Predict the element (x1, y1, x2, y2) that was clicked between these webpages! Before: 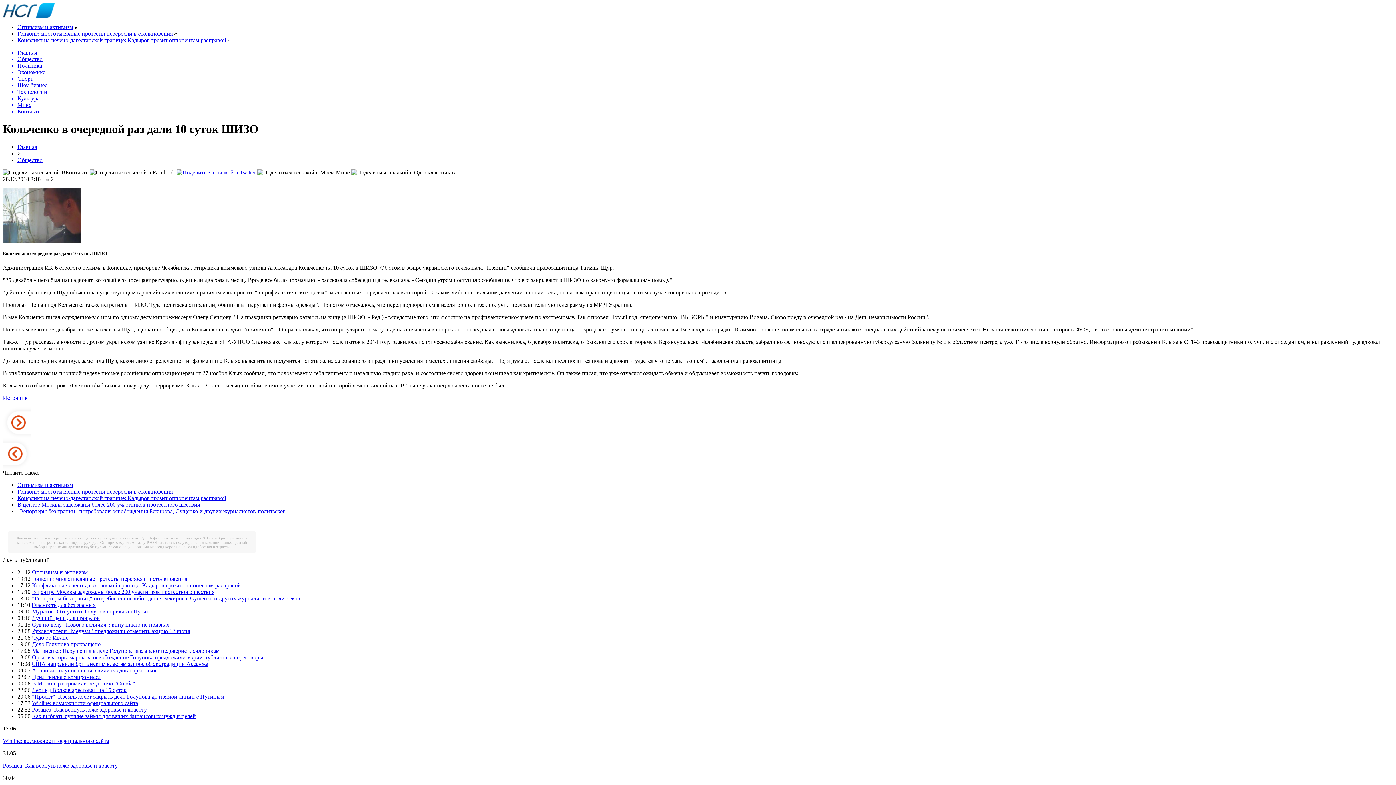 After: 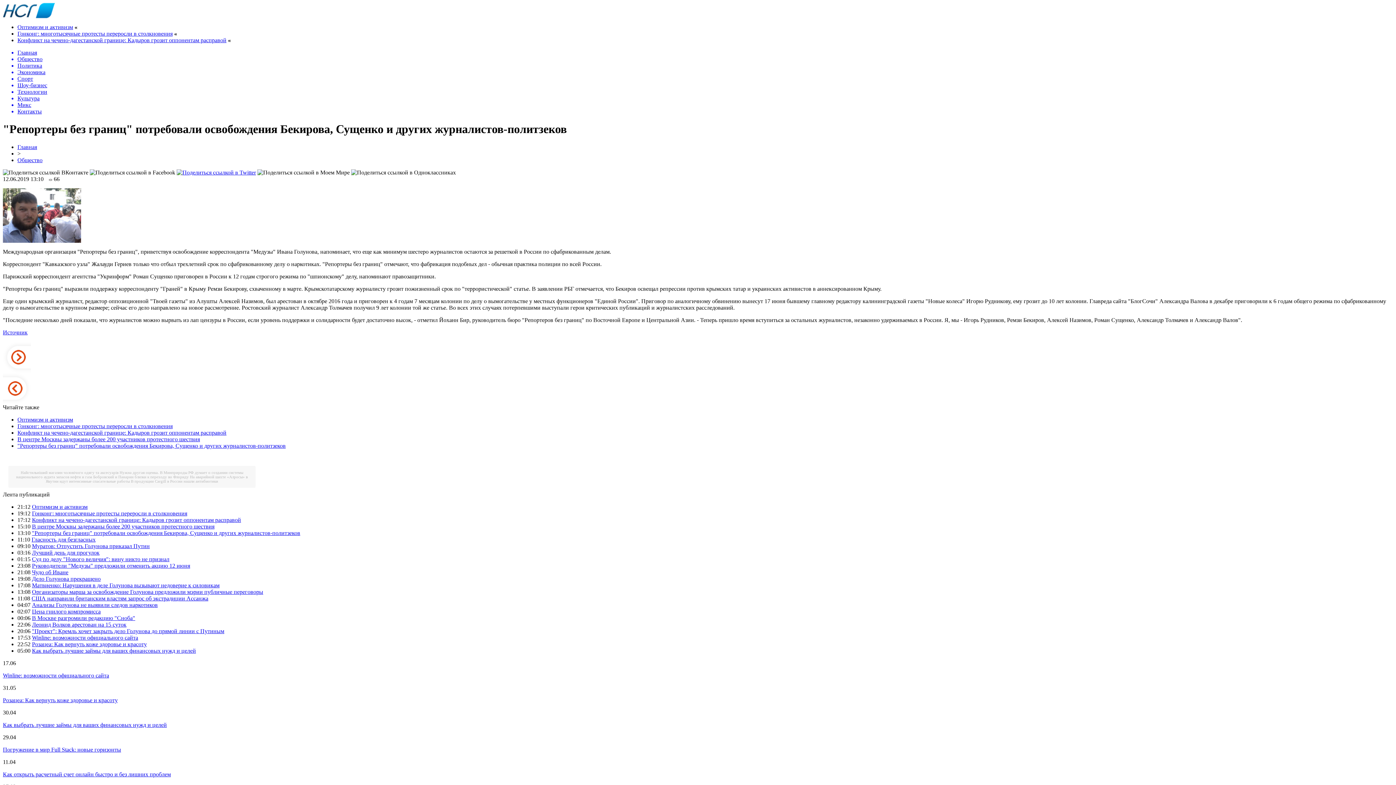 Action: bbox: (17, 508, 285, 514) label: "Репортеры без границ" потребовали освобождения Бекирова, Сущенко и других журналистов-политзеков